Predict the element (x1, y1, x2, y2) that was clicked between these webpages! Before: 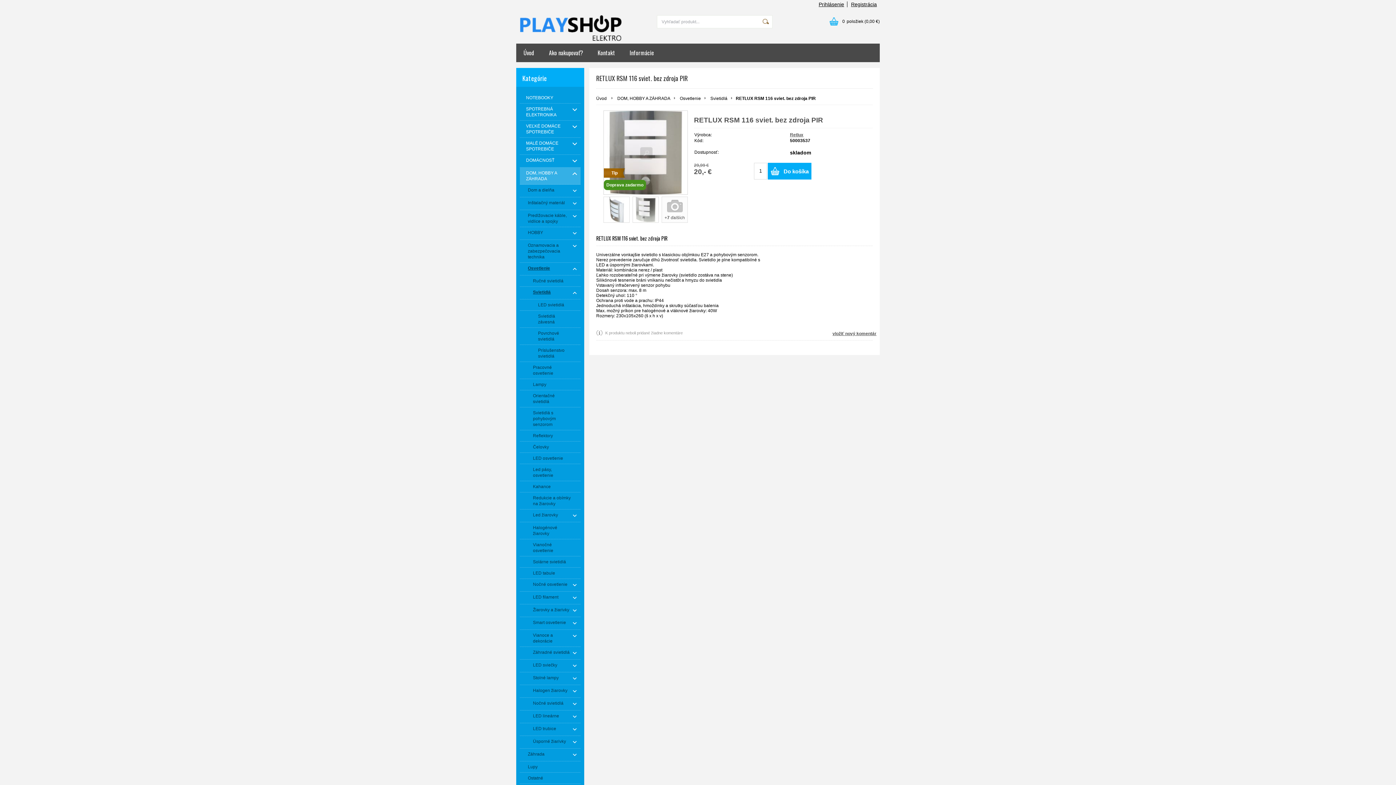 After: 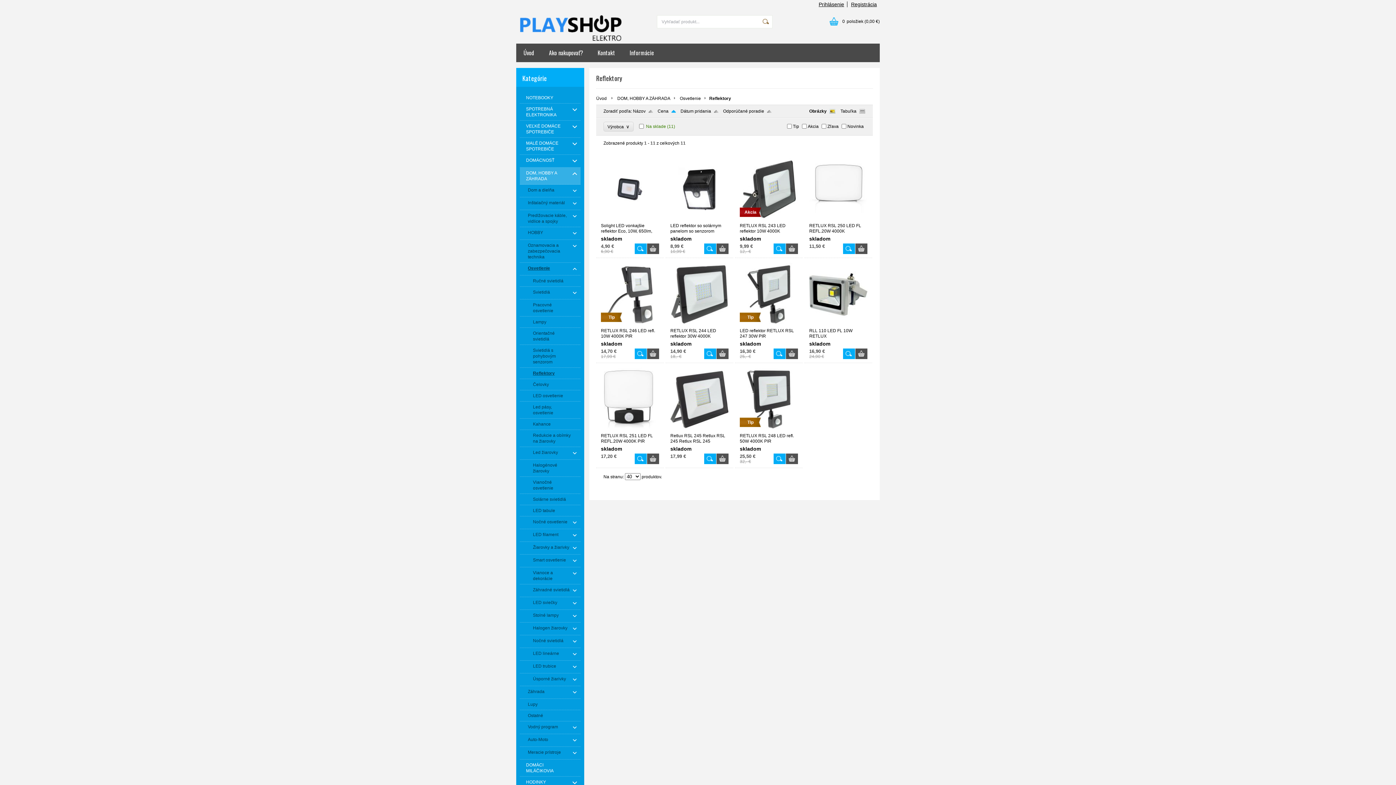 Action: bbox: (520, 430, 580, 441) label: Reflektory